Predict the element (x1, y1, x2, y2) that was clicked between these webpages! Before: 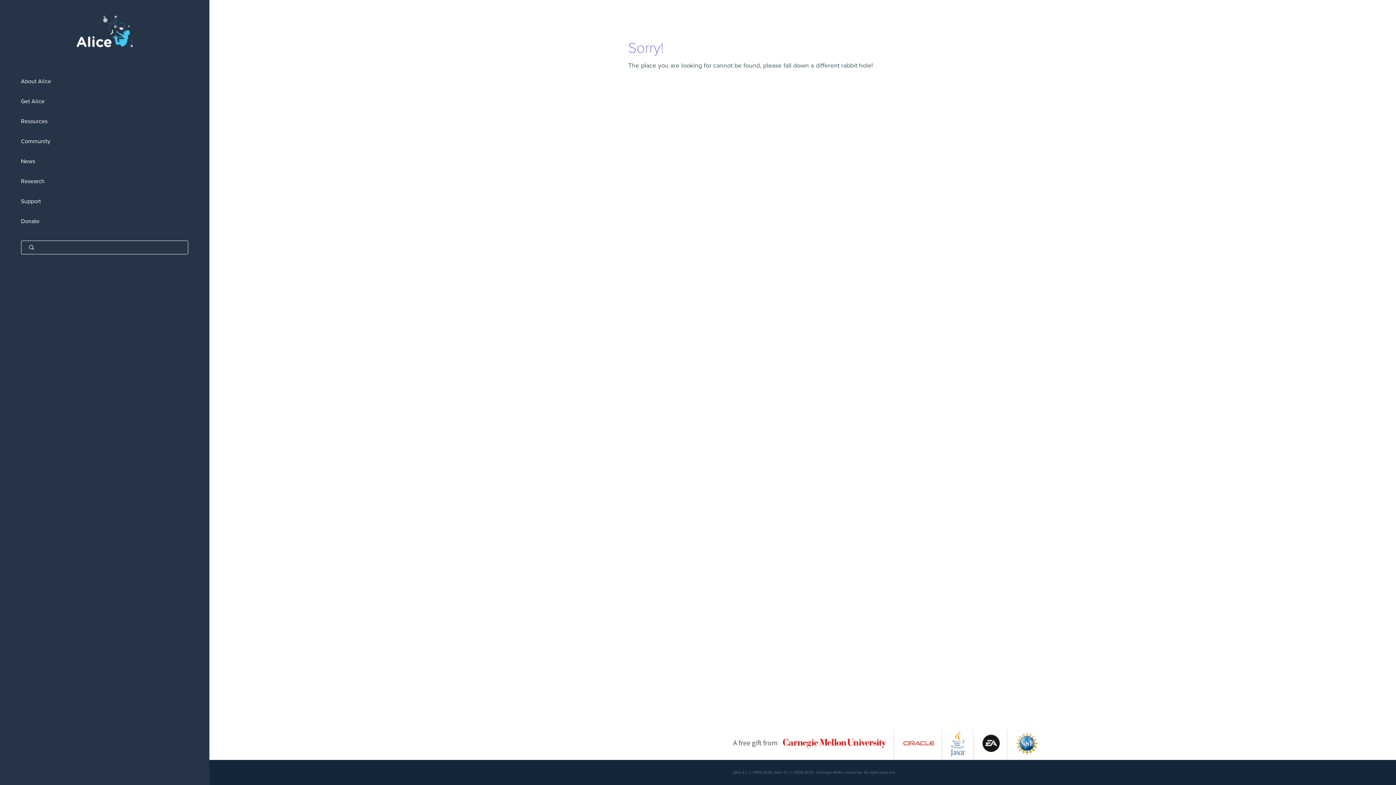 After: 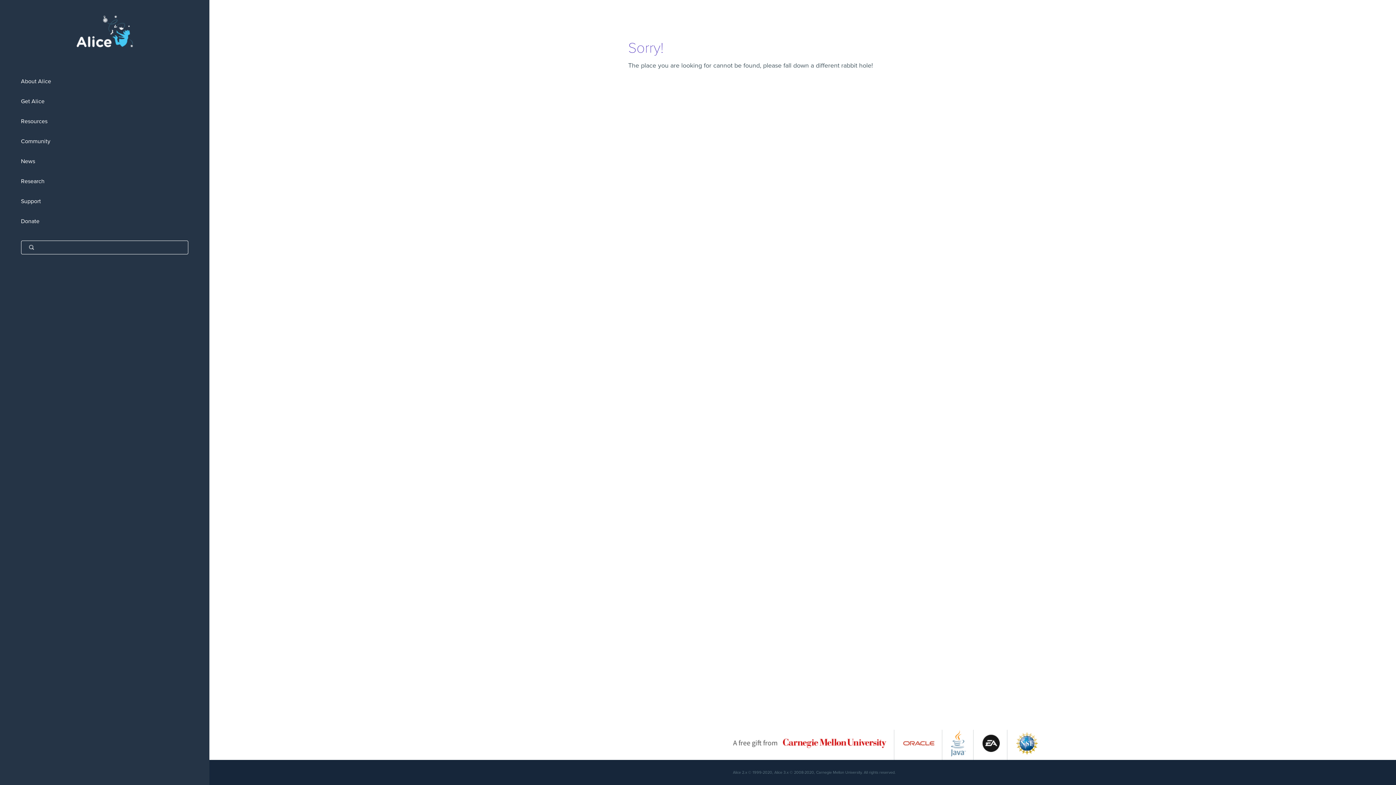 Action: bbox: (982, 752, 1000, 759)